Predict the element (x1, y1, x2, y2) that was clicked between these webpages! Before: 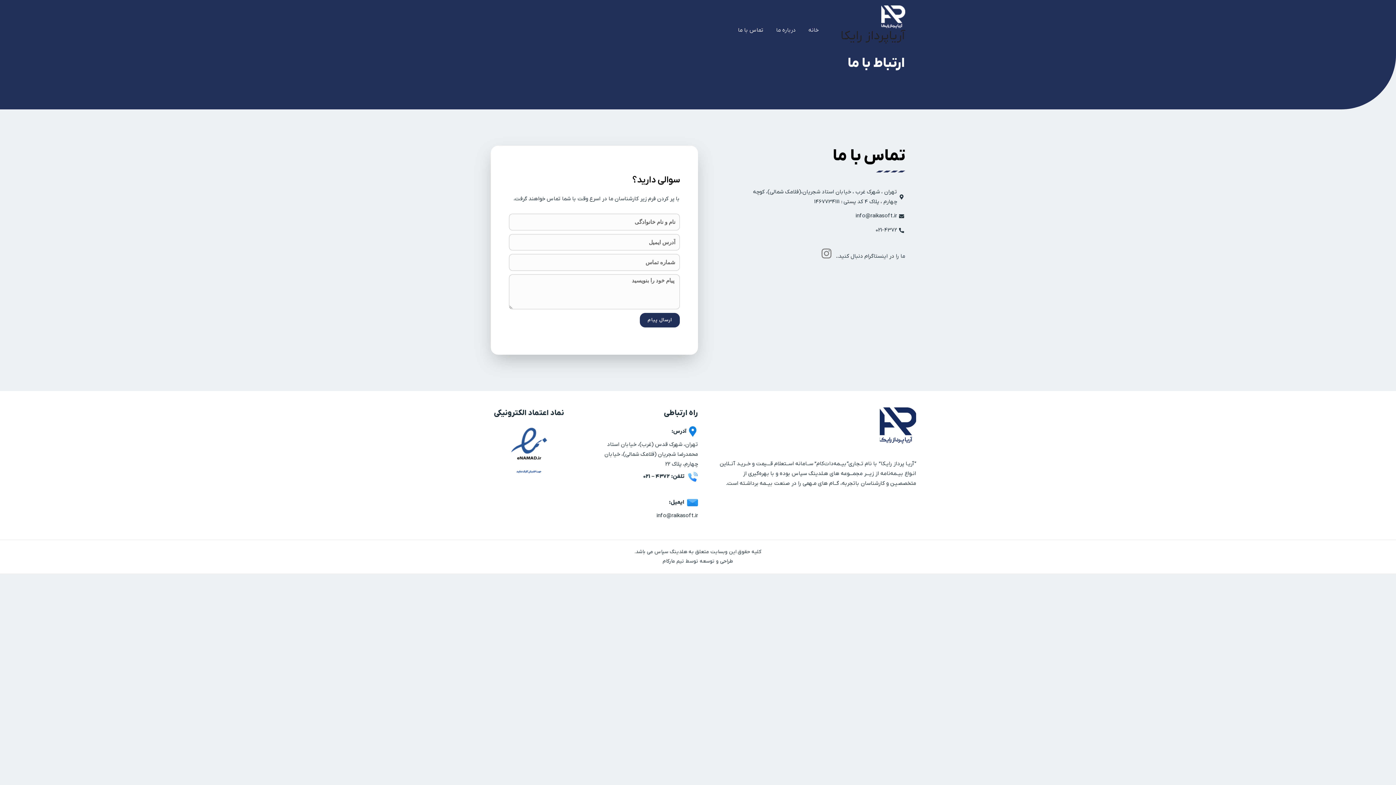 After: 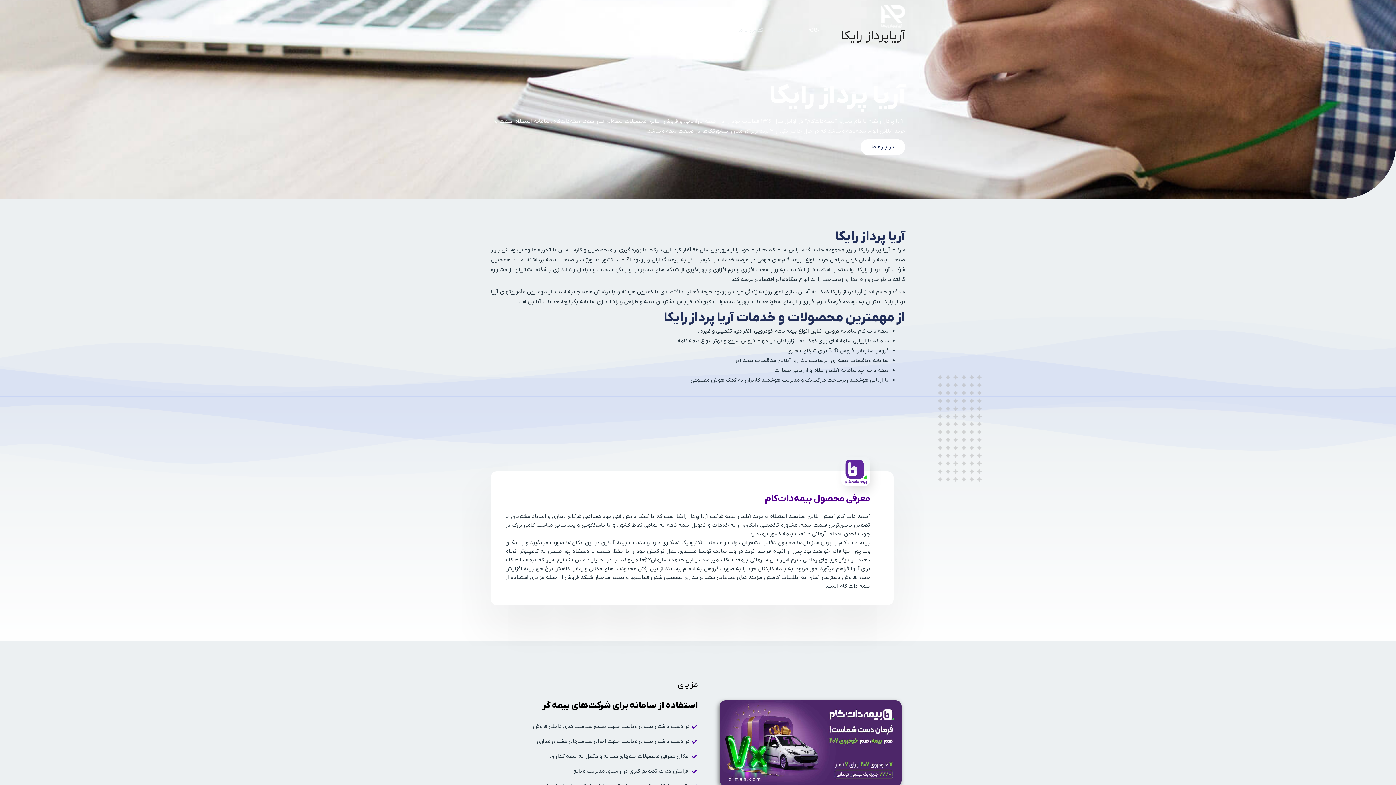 Action: label: خانه bbox: (803, 17, 826, 42)